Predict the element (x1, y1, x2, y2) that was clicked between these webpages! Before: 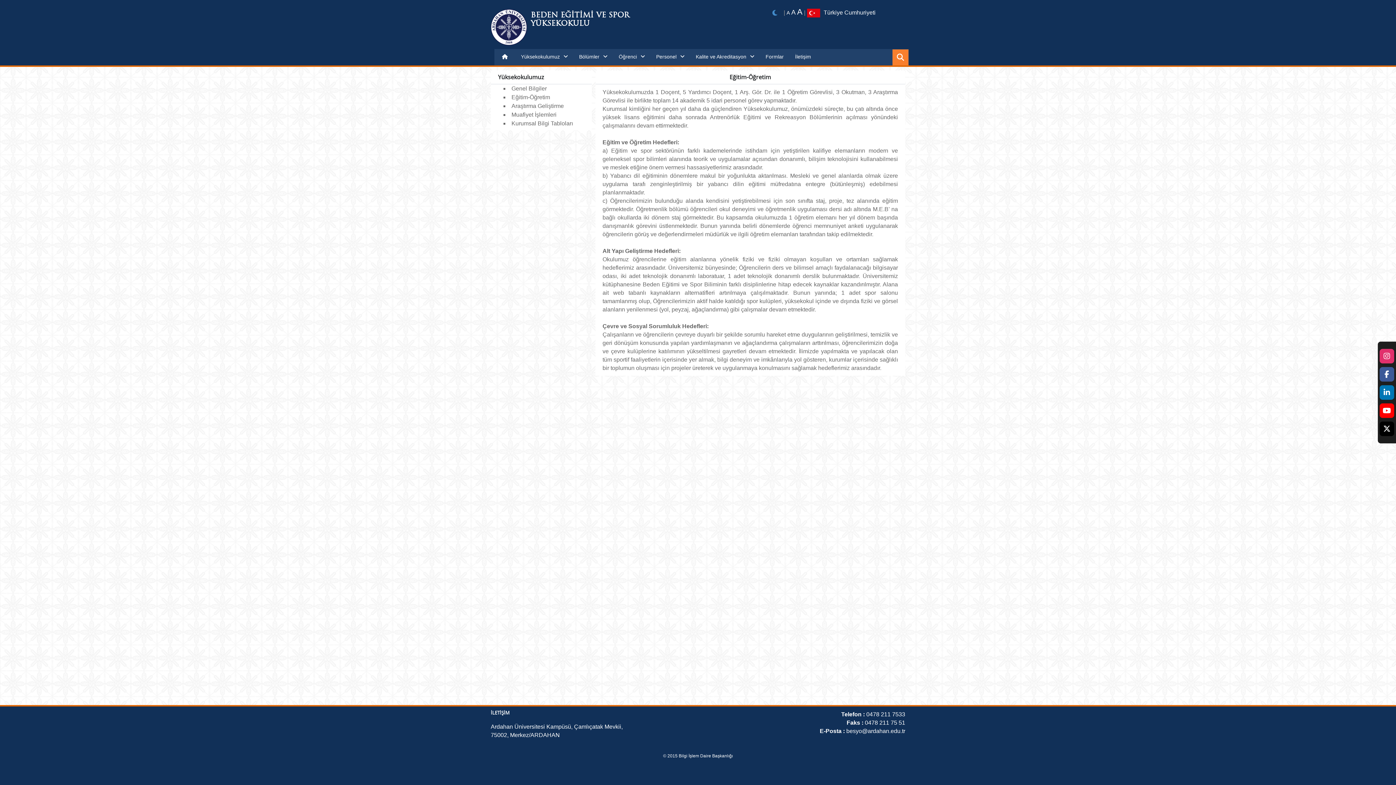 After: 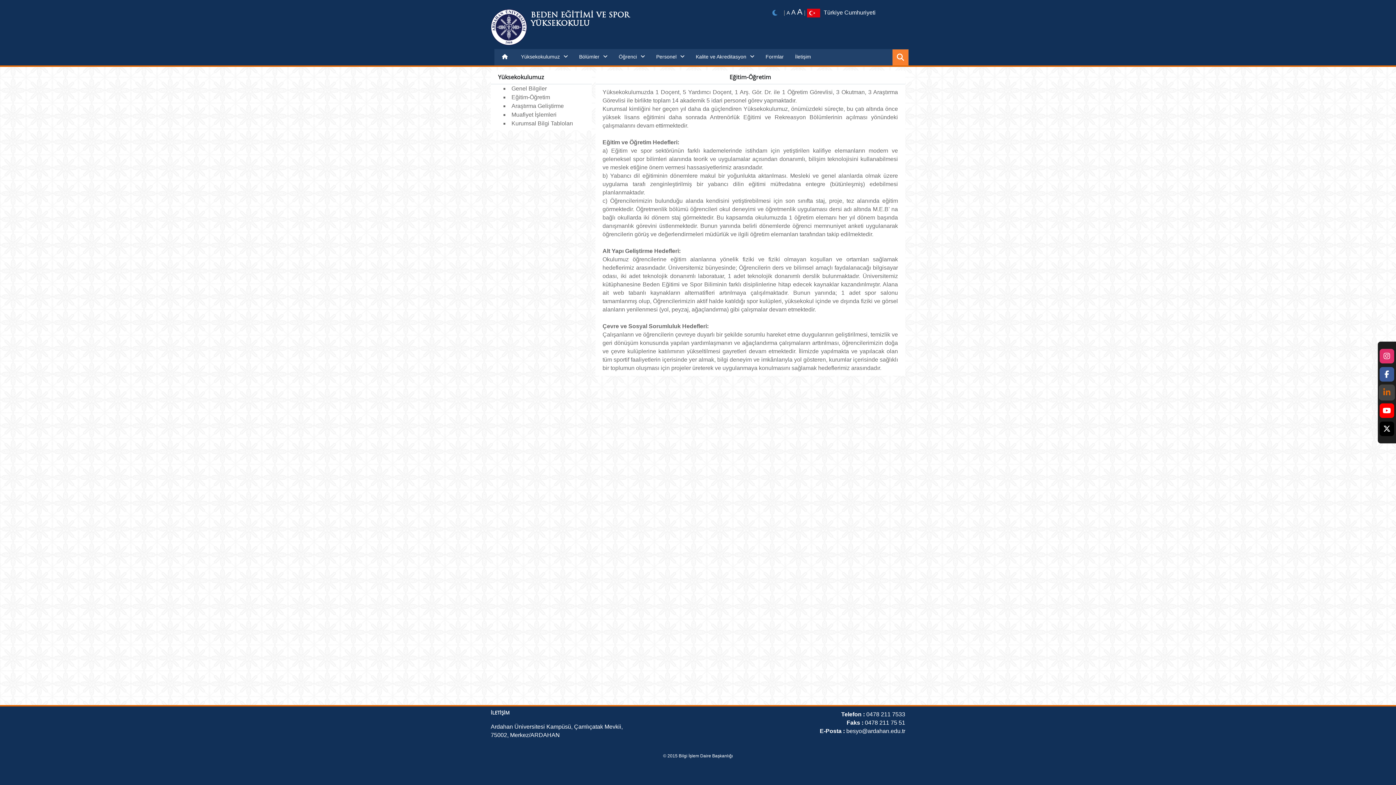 Action: bbox: (1380, 385, 1394, 400)